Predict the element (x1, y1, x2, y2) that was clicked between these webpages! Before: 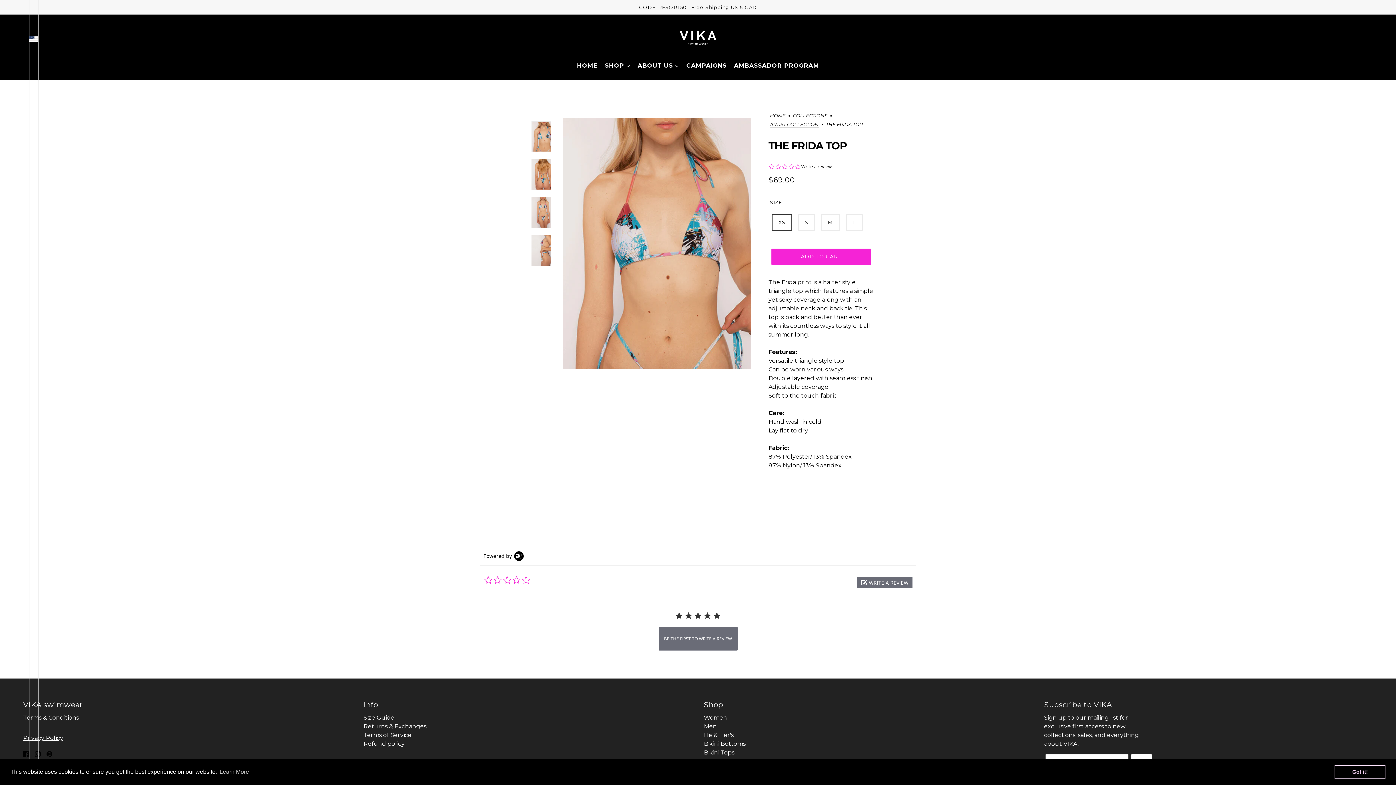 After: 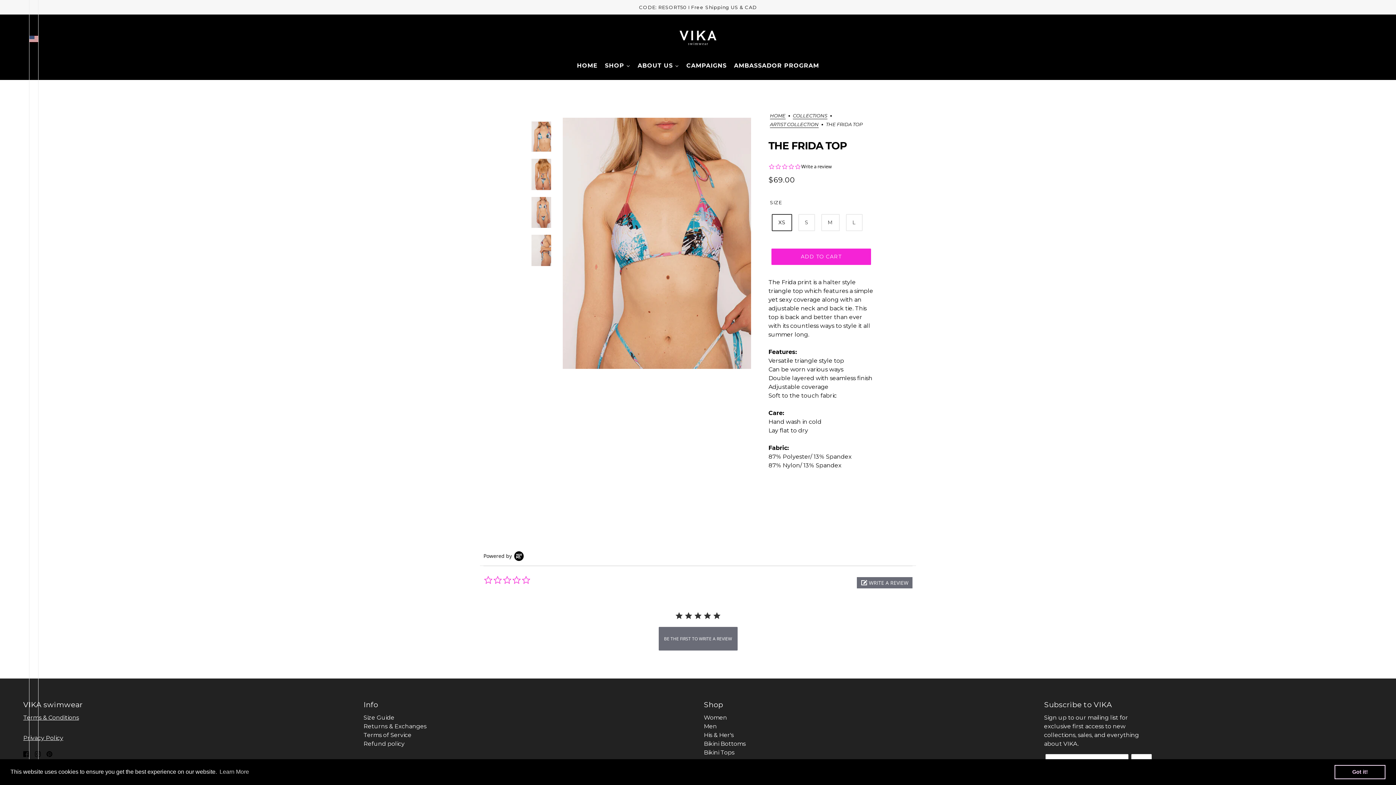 Action: bbox: (1334, 765, 1385, 779) label: dismiss cookie message